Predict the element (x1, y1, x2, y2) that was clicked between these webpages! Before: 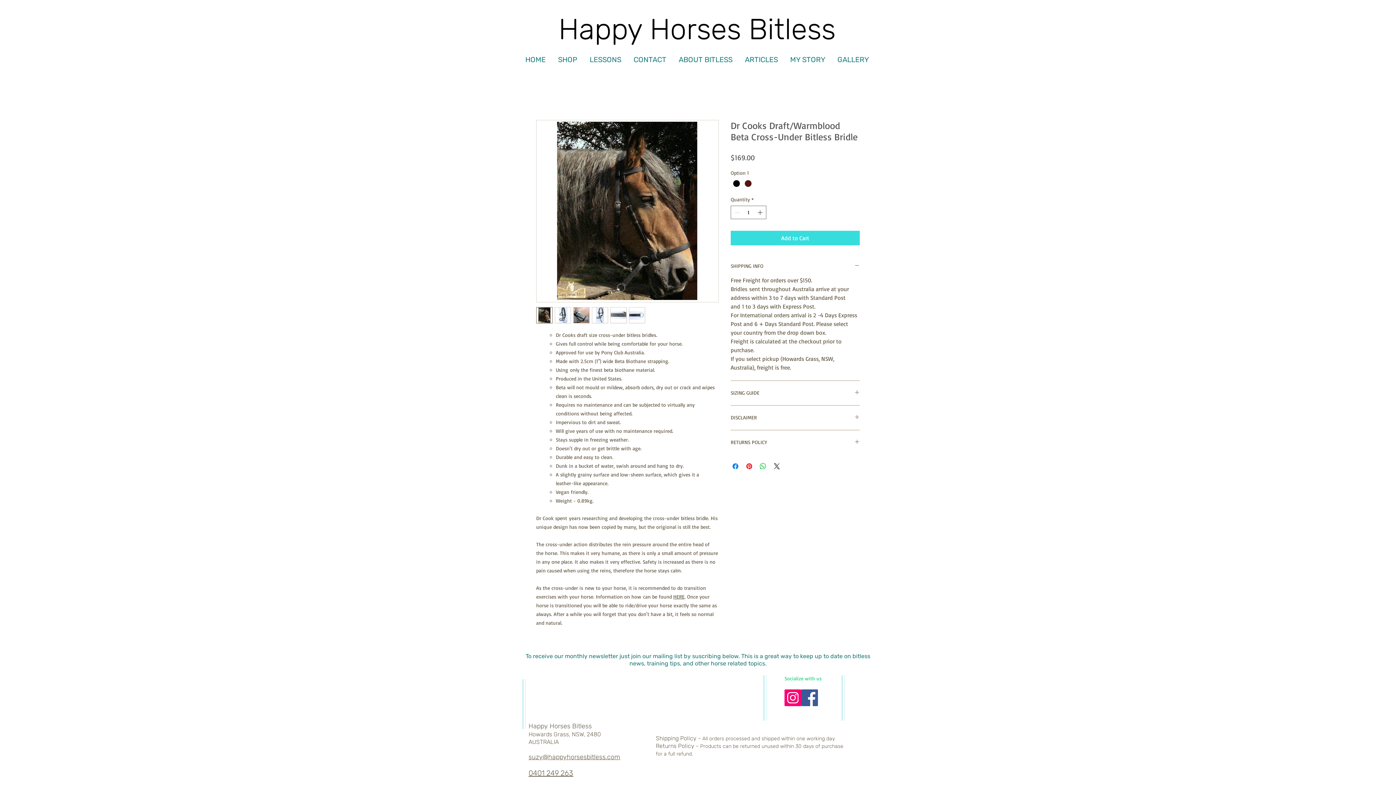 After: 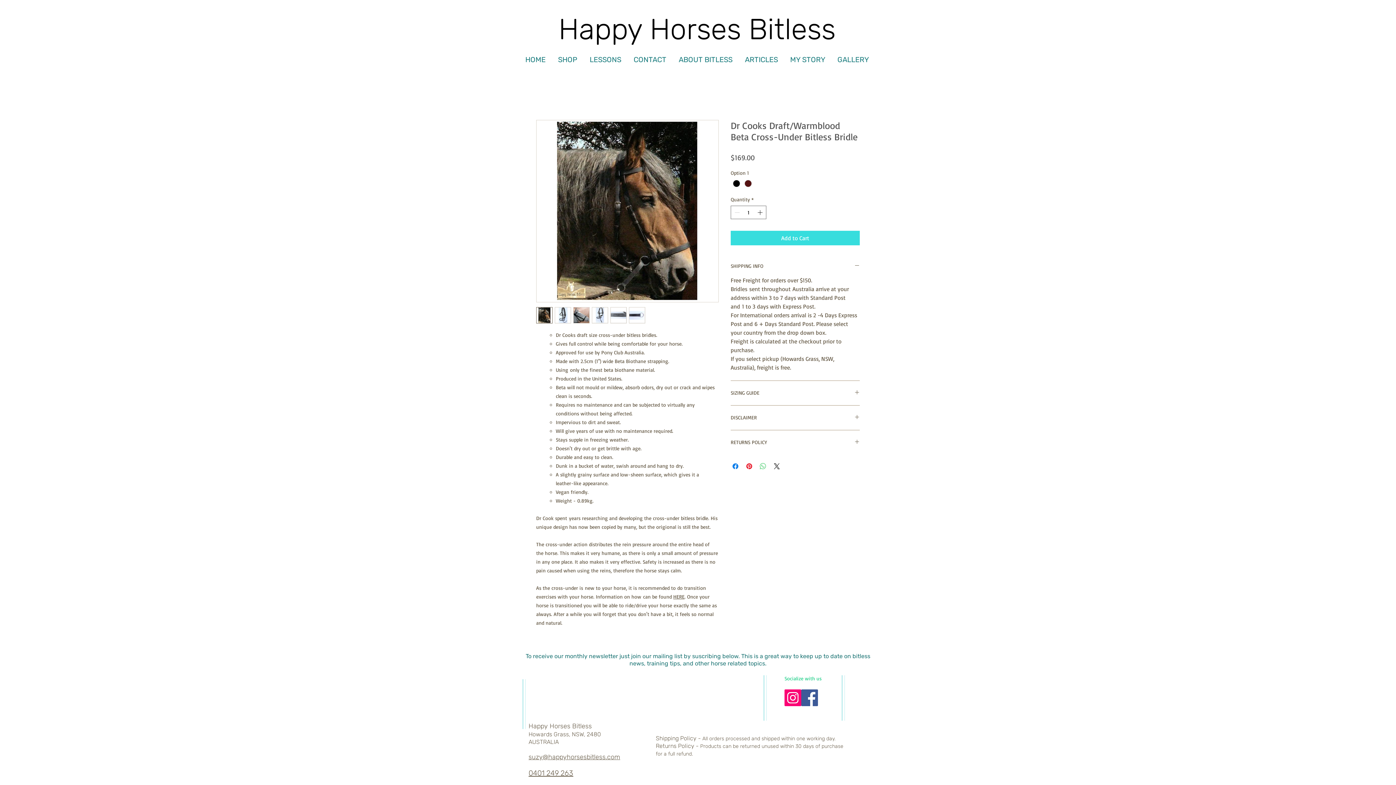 Action: label: Share on WhatsApp bbox: (758, 462, 767, 470)